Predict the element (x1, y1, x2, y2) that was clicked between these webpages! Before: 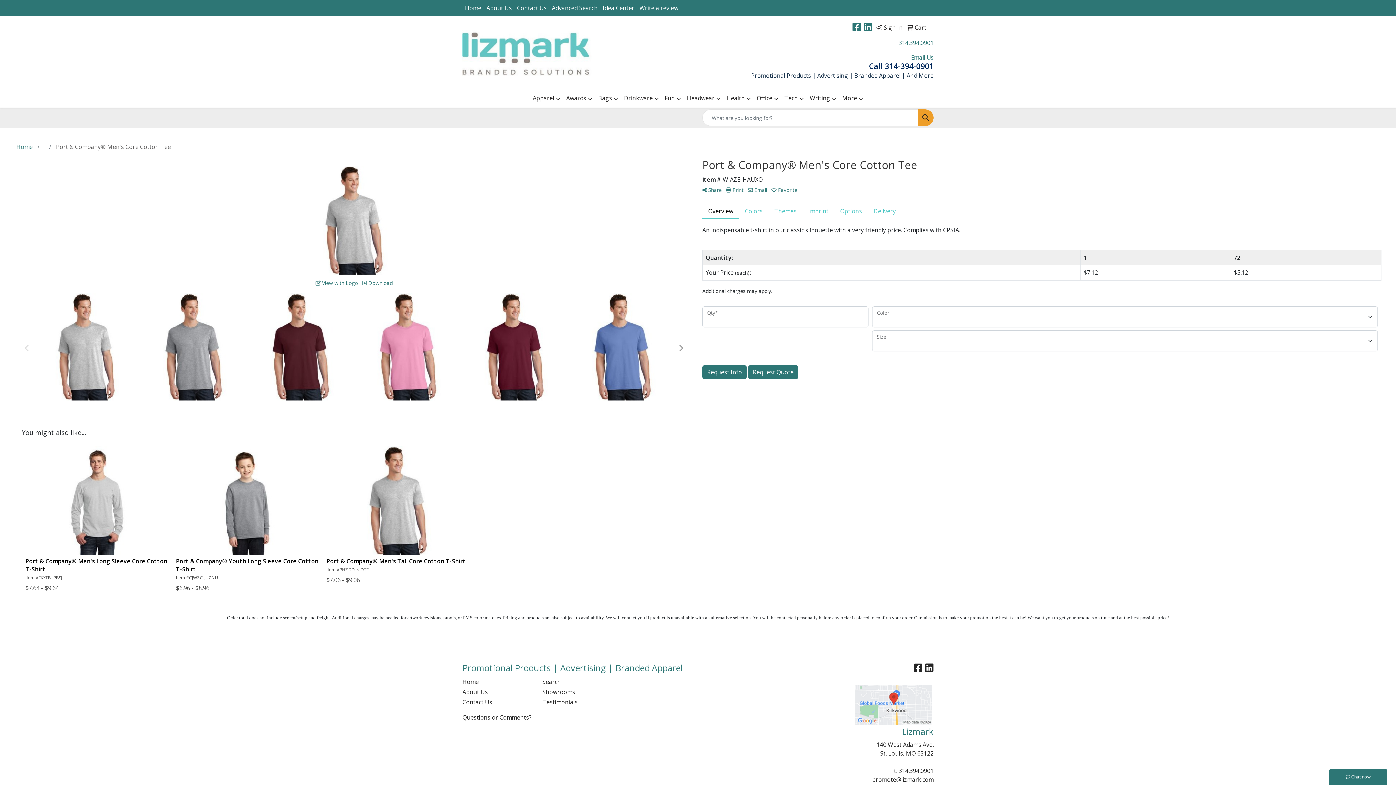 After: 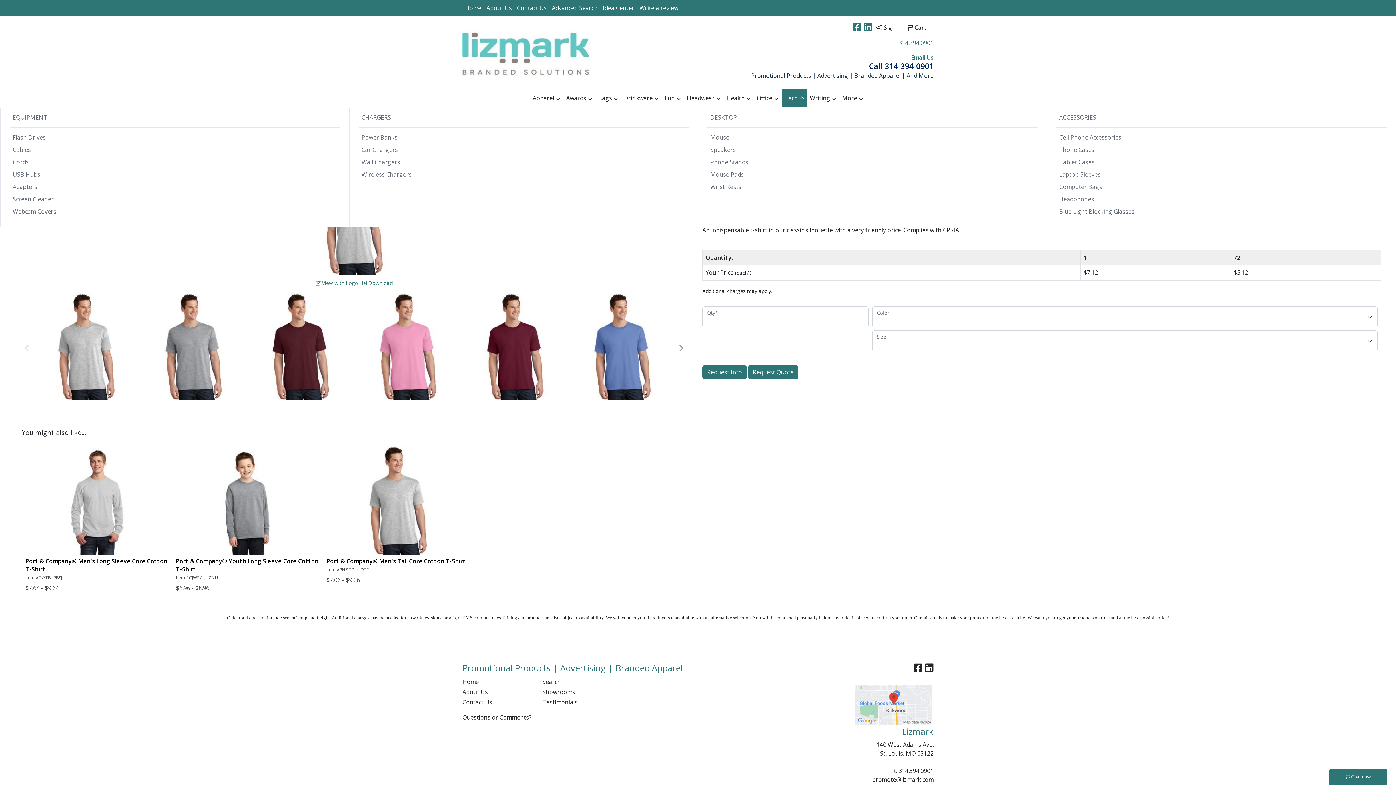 Action: bbox: (781, 89, 807, 107) label: Tech